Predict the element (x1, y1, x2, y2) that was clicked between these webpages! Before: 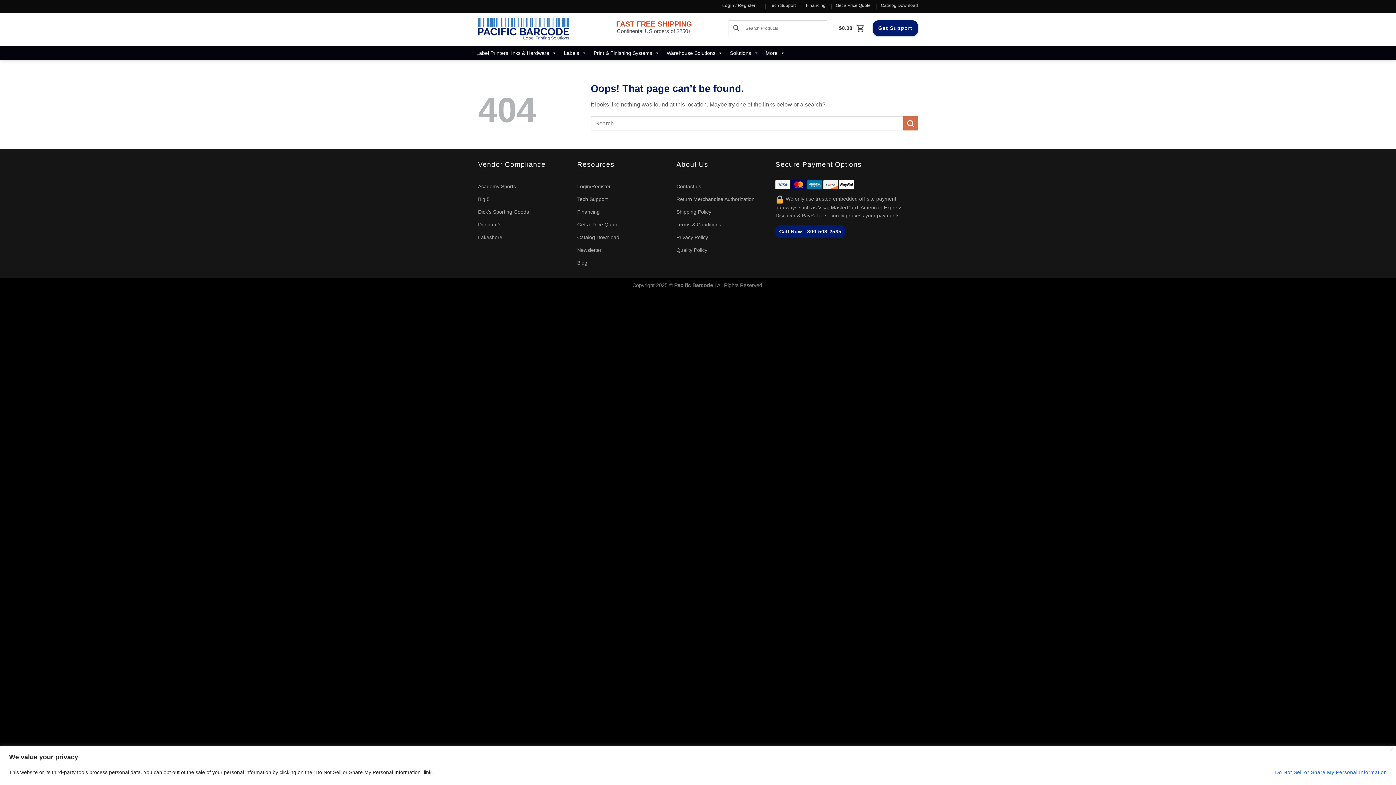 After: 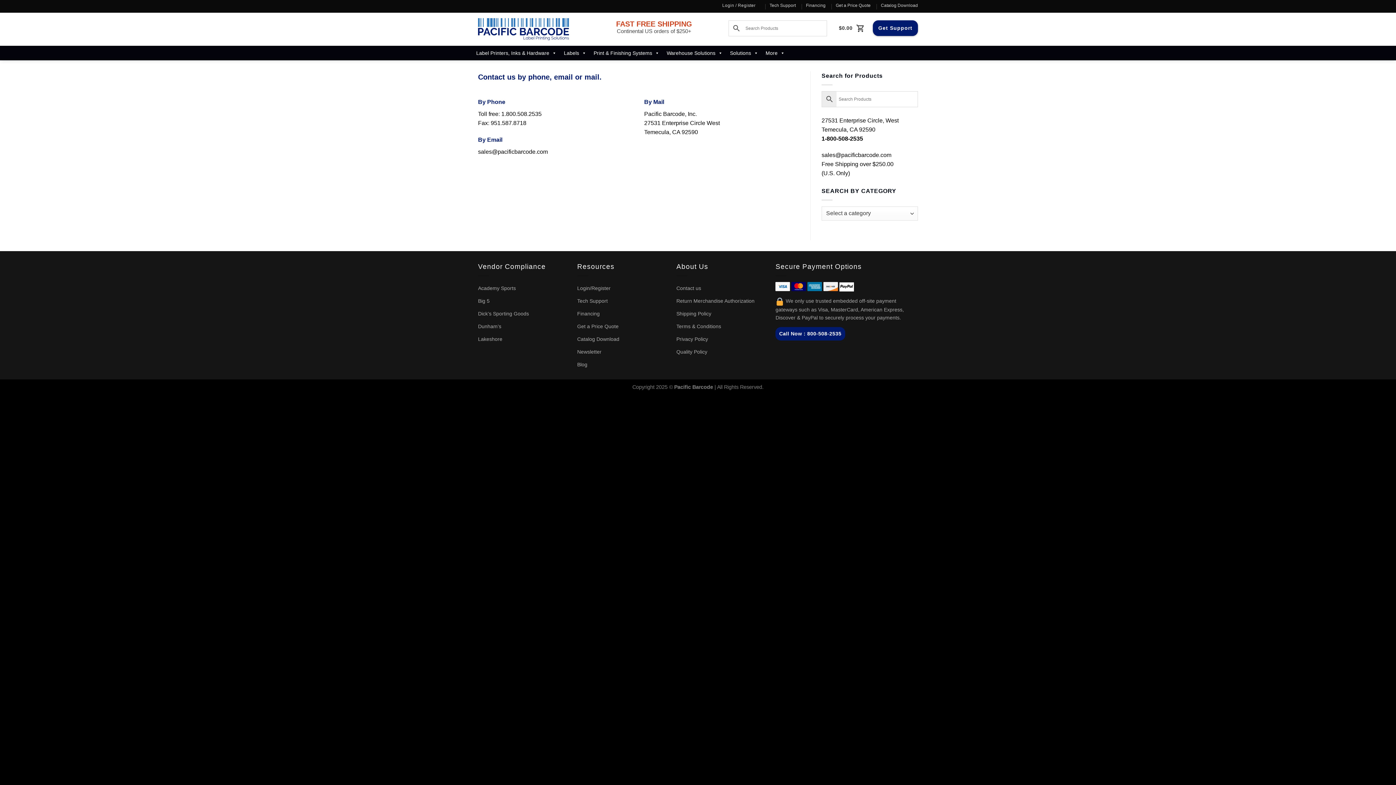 Action: bbox: (676, 180, 701, 192) label: Contact us